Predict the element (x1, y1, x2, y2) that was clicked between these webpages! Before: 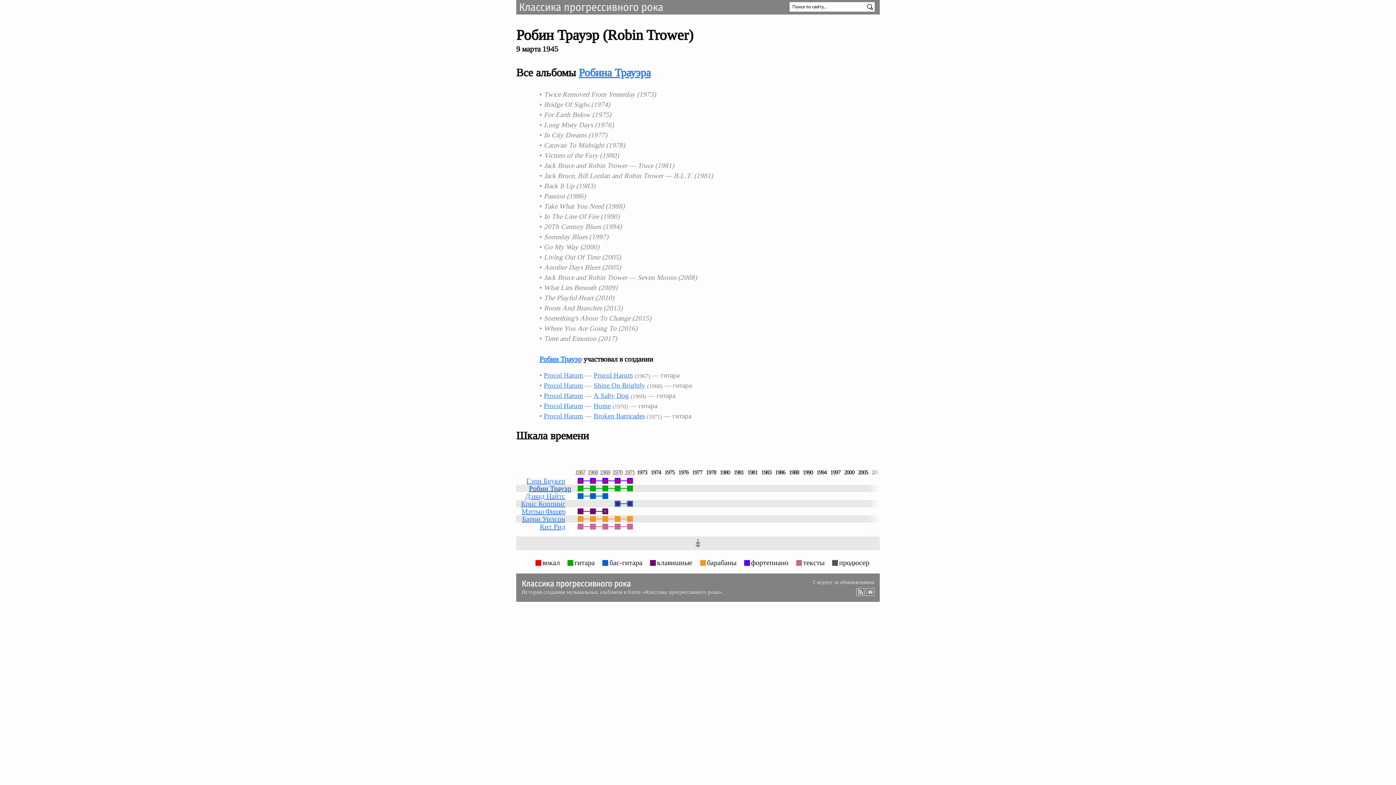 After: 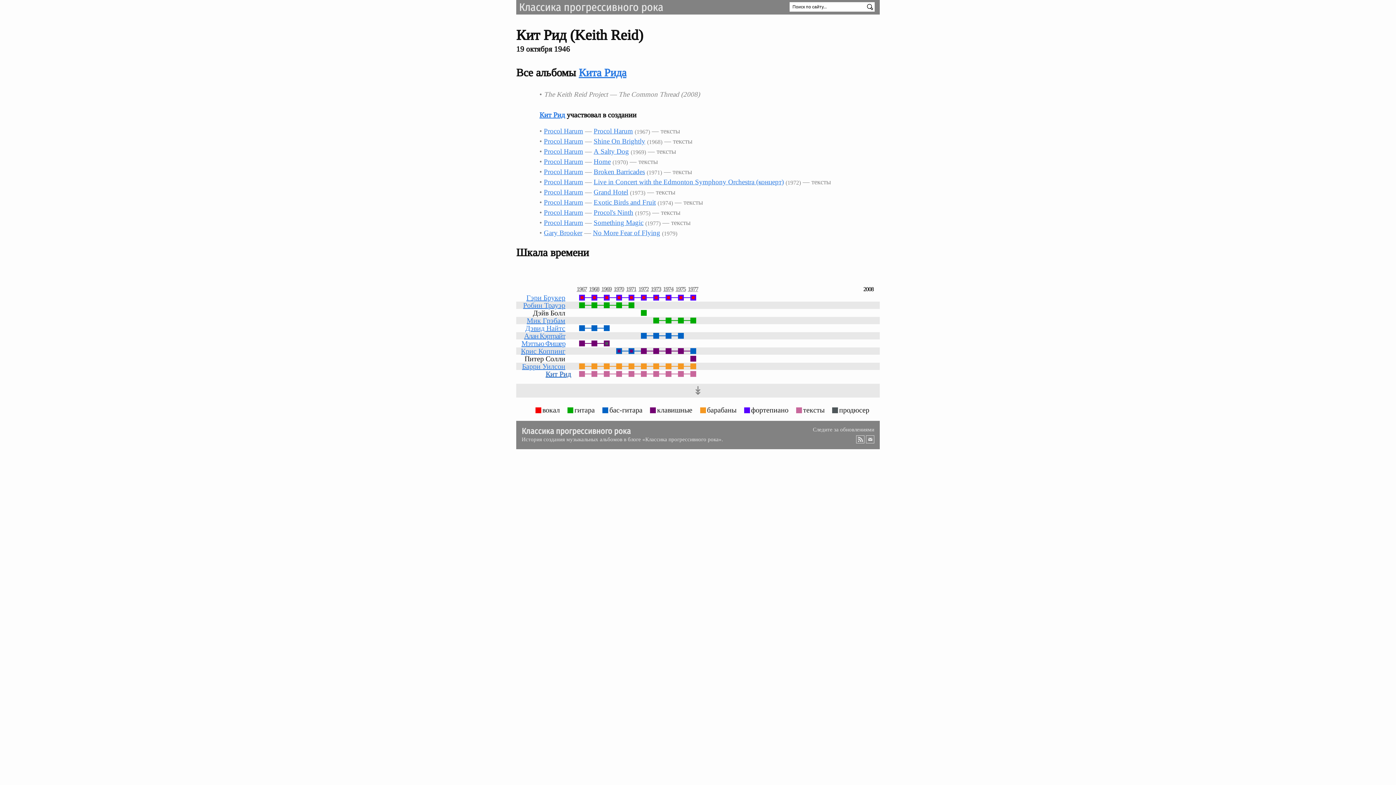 Action: label: Кит Рид bbox: (540, 523, 565, 530)